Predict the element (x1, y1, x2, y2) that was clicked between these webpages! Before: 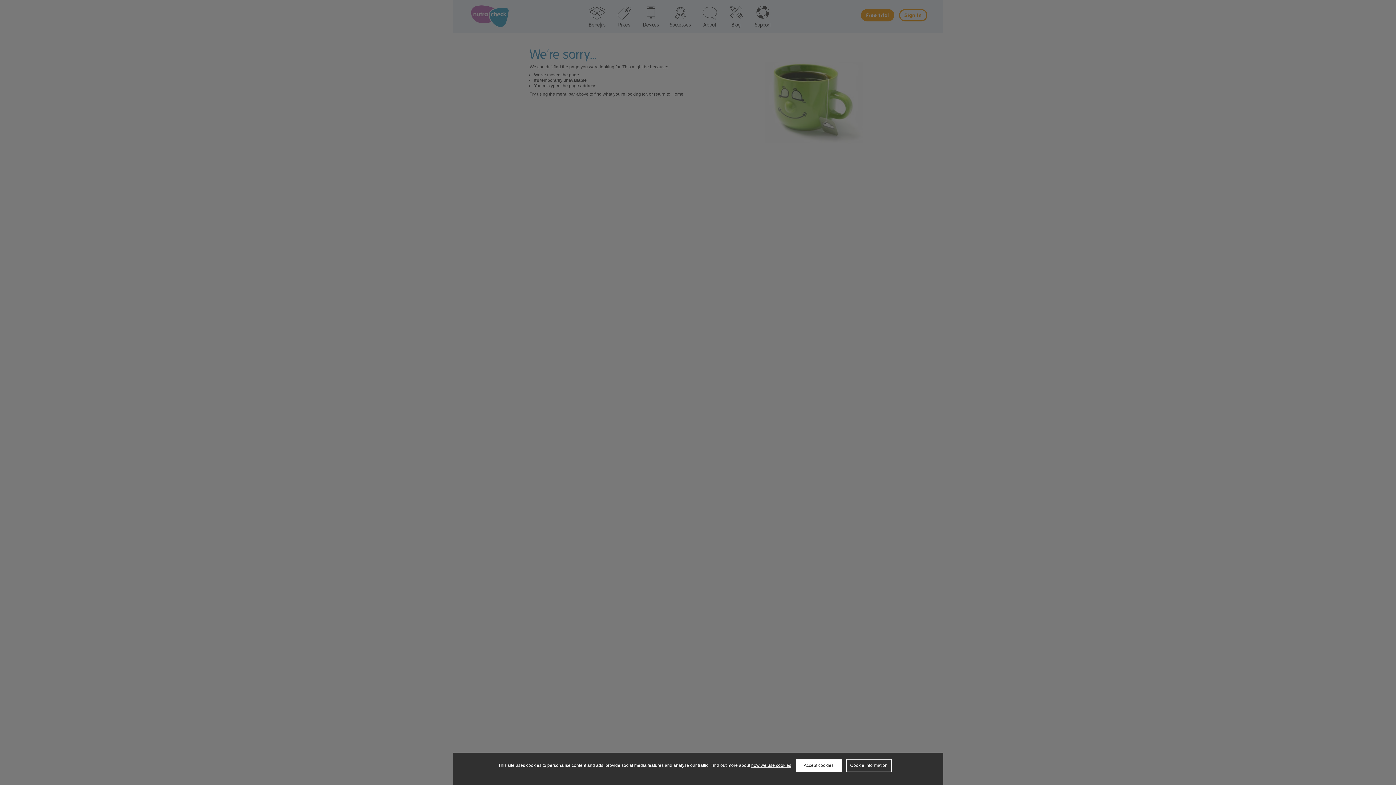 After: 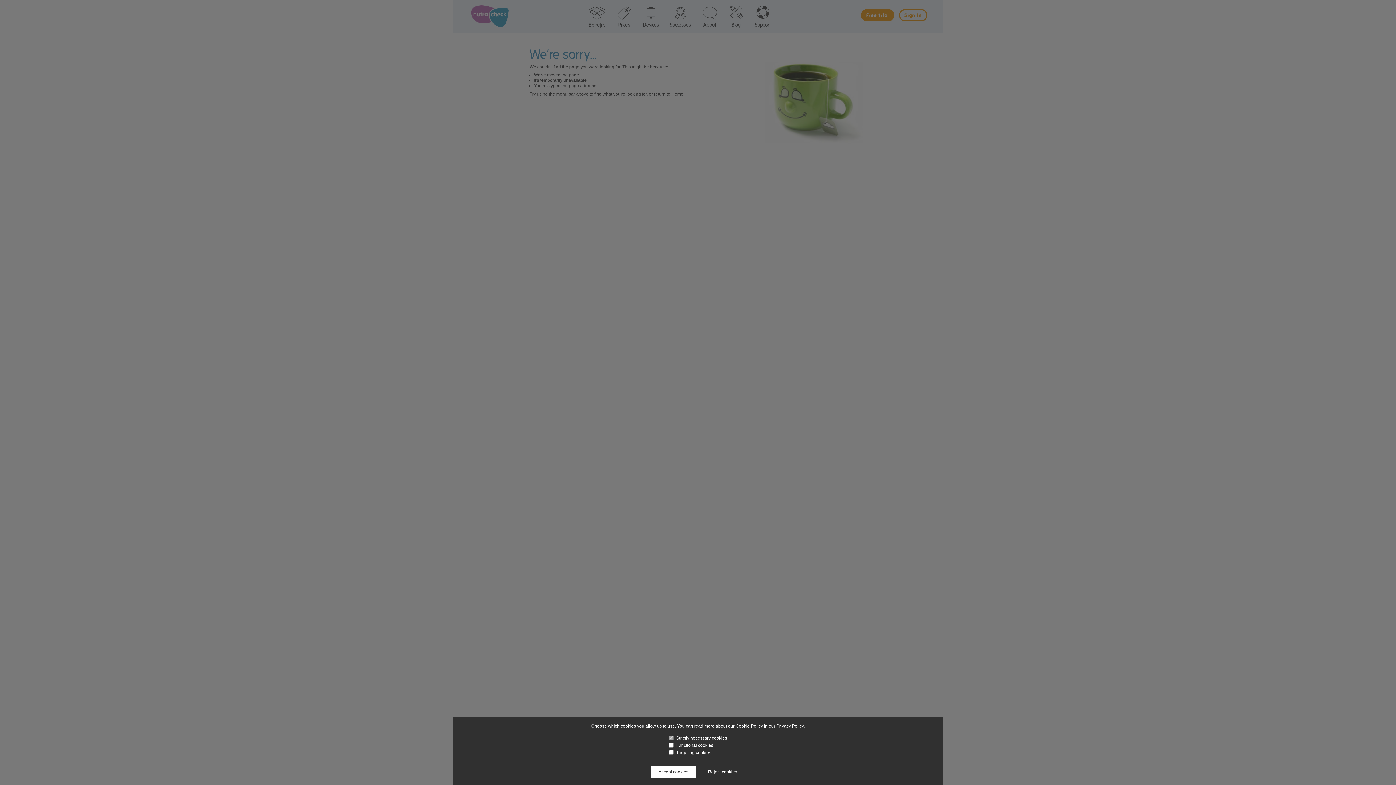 Action: label: Cookie information bbox: (846, 759, 891, 772)